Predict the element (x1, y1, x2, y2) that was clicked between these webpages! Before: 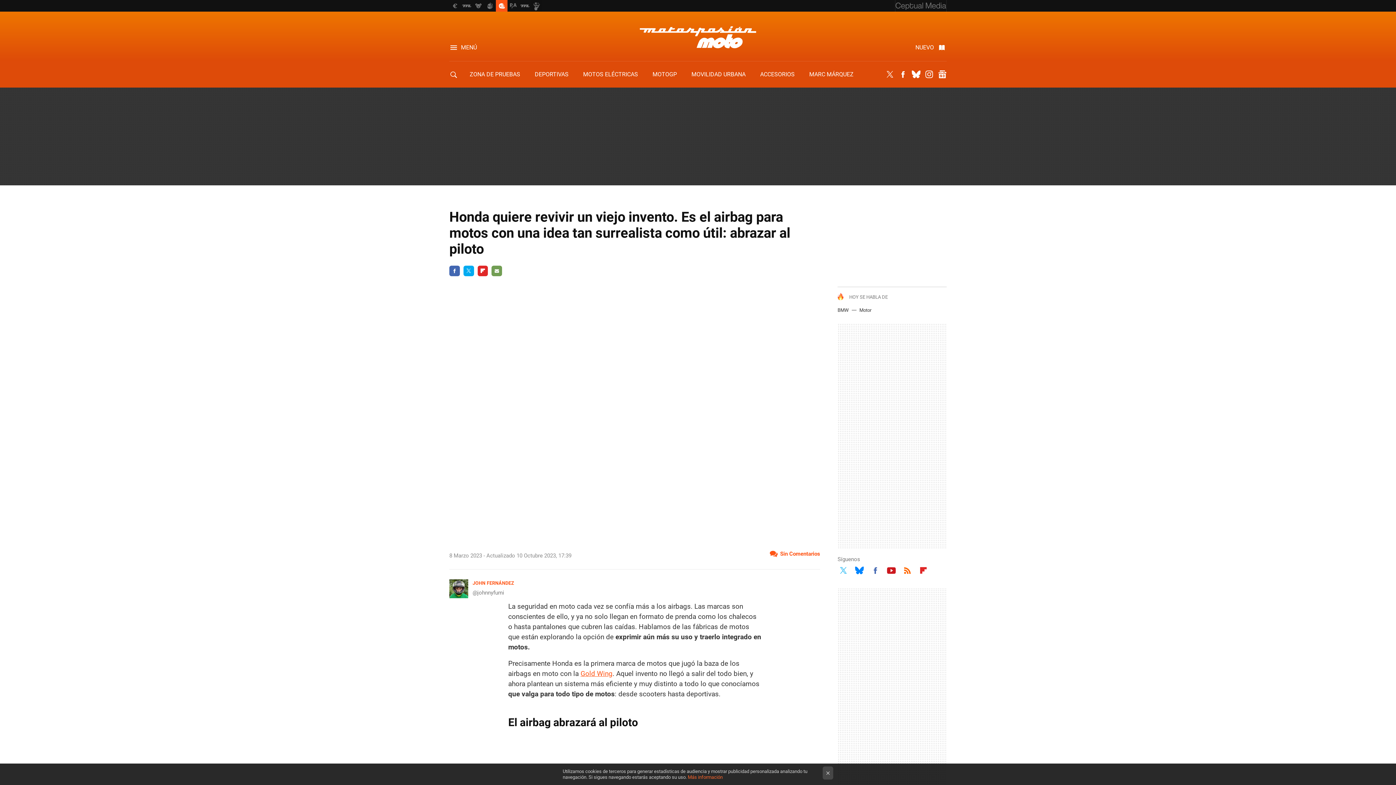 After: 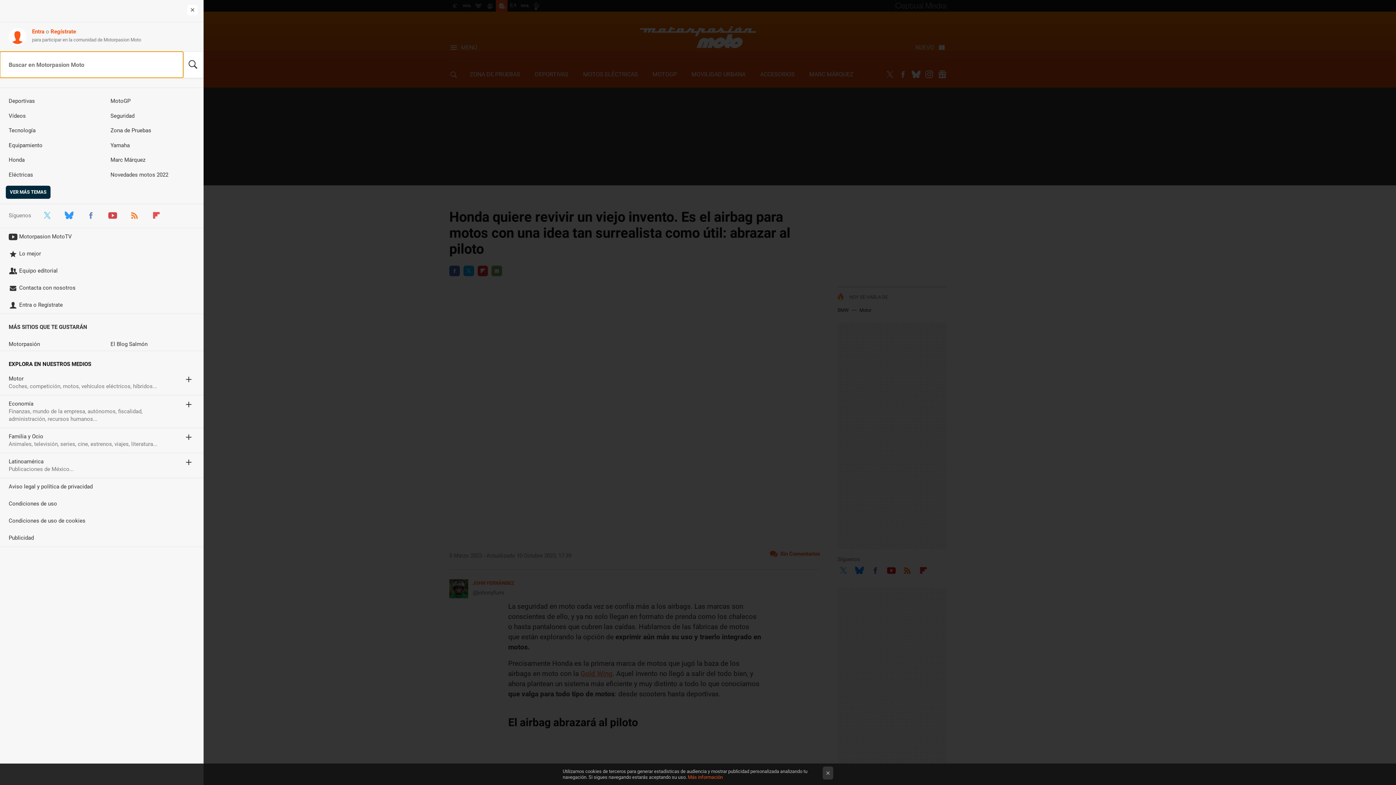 Action: label: MENÚ bbox: (449, 42, 477, 52)